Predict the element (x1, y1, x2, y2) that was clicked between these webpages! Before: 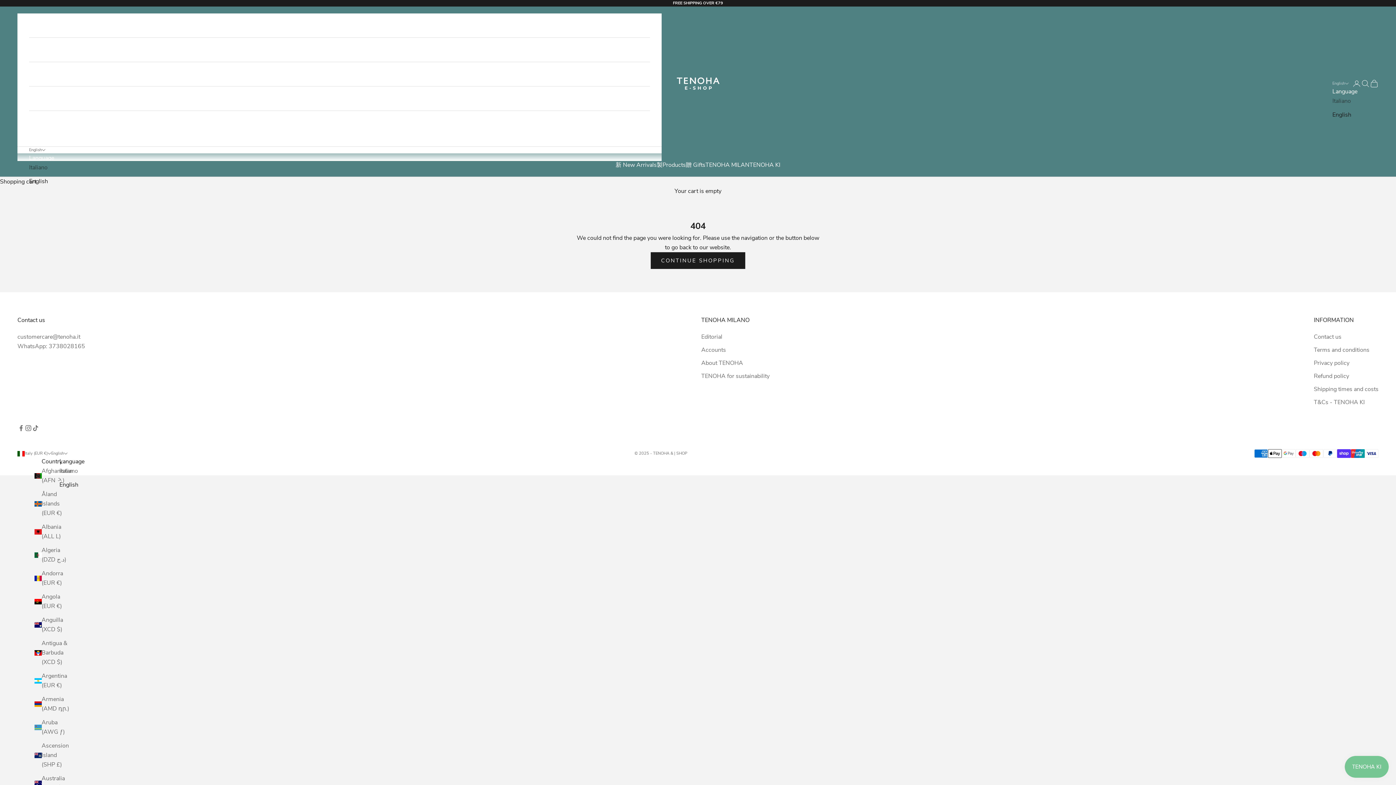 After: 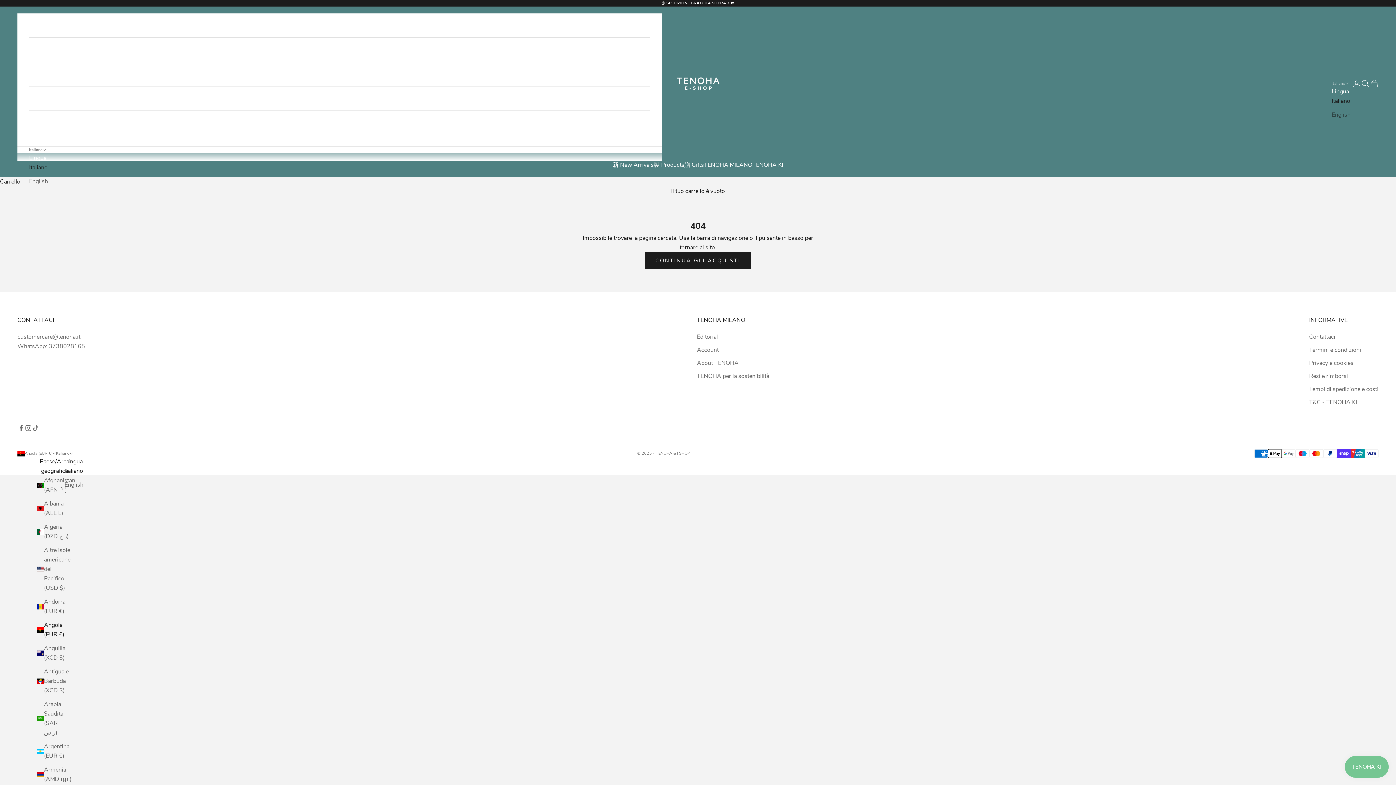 Action: label: Angola (EUR €) bbox: (34, 592, 69, 611)